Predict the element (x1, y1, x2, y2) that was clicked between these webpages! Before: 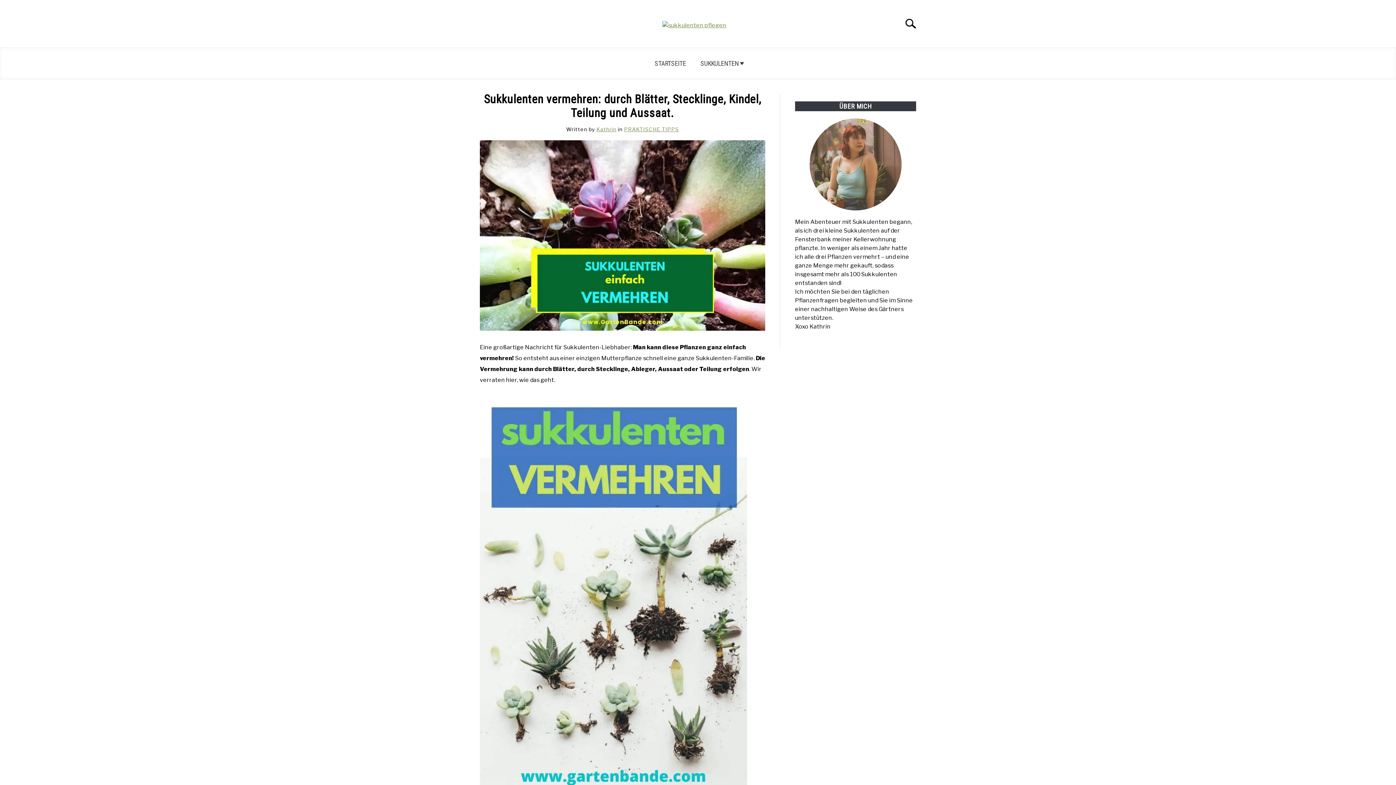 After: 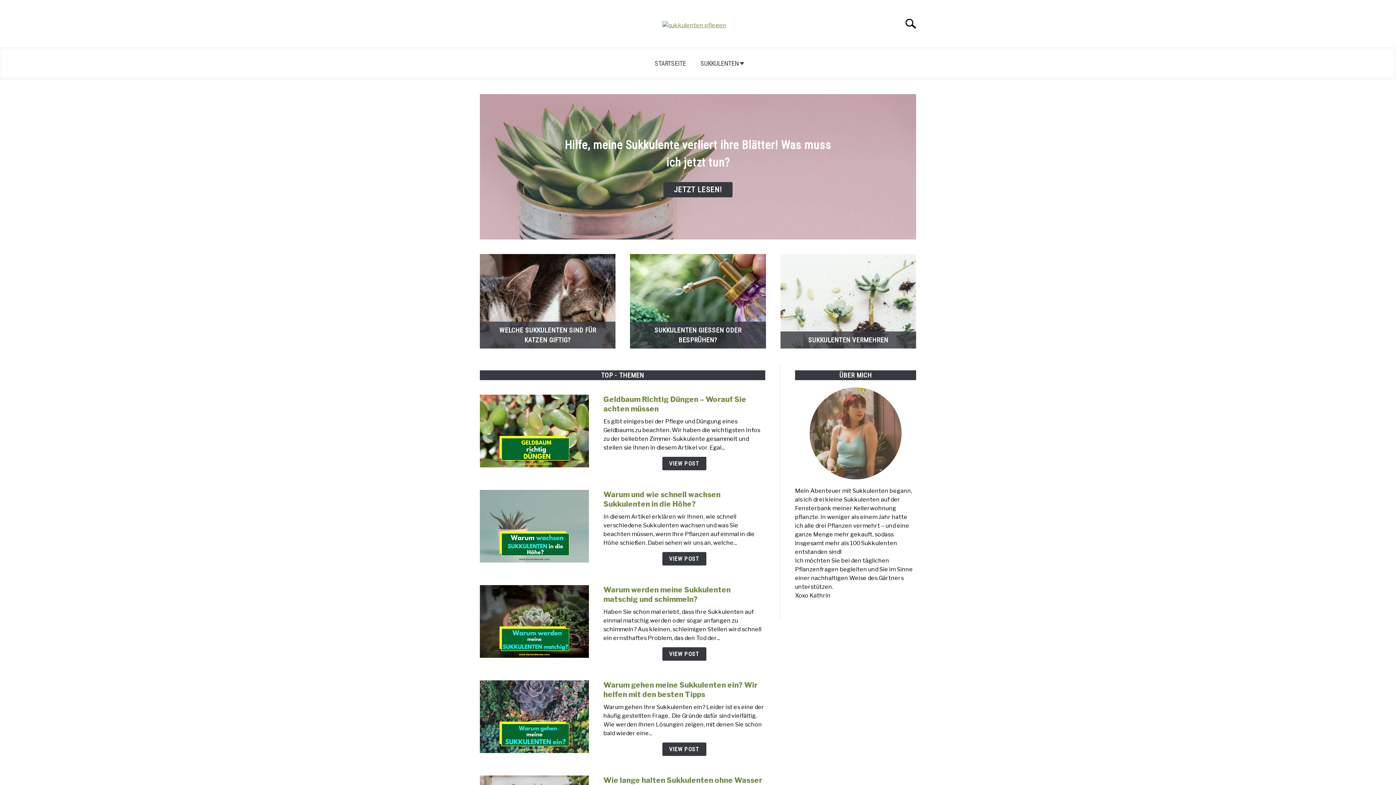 Action: label: Kathrin bbox: (596, 126, 616, 132)